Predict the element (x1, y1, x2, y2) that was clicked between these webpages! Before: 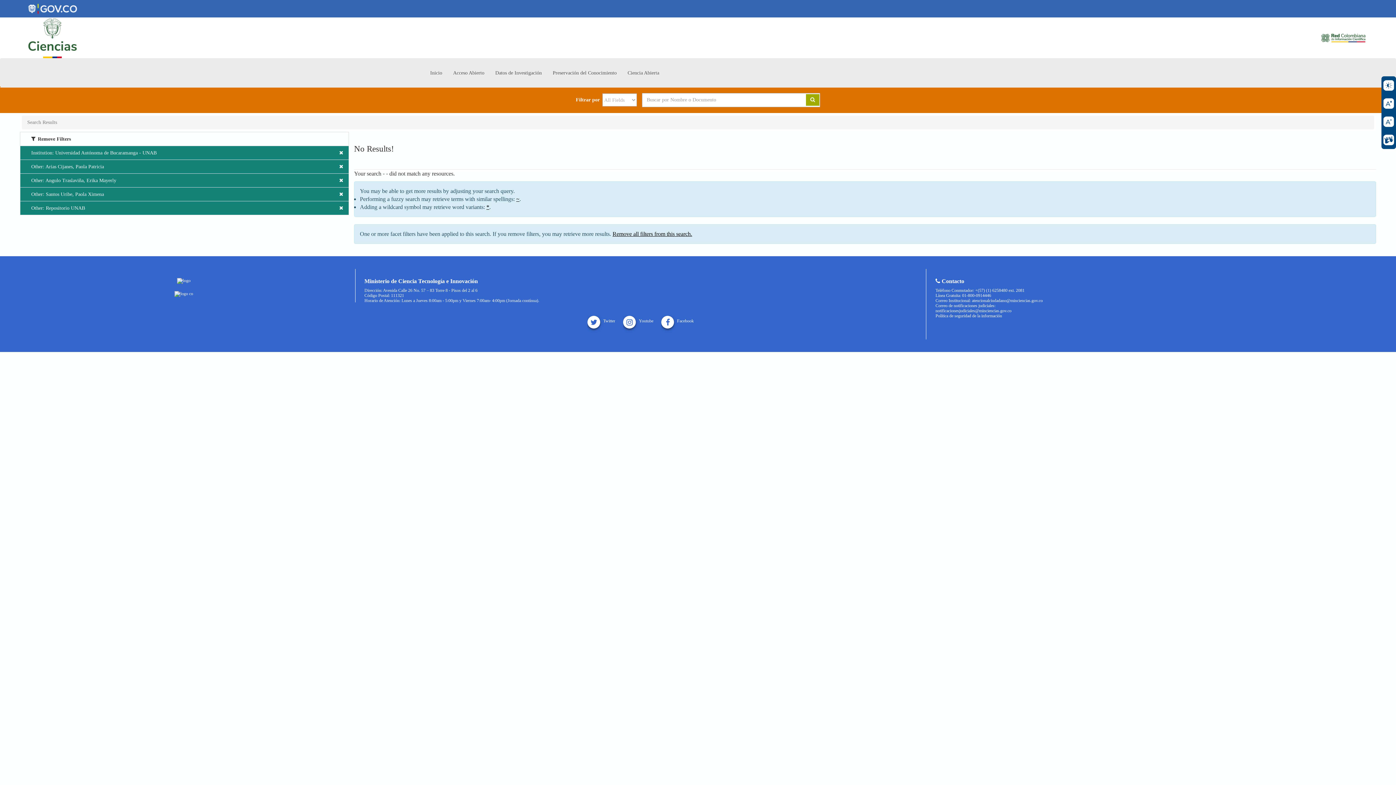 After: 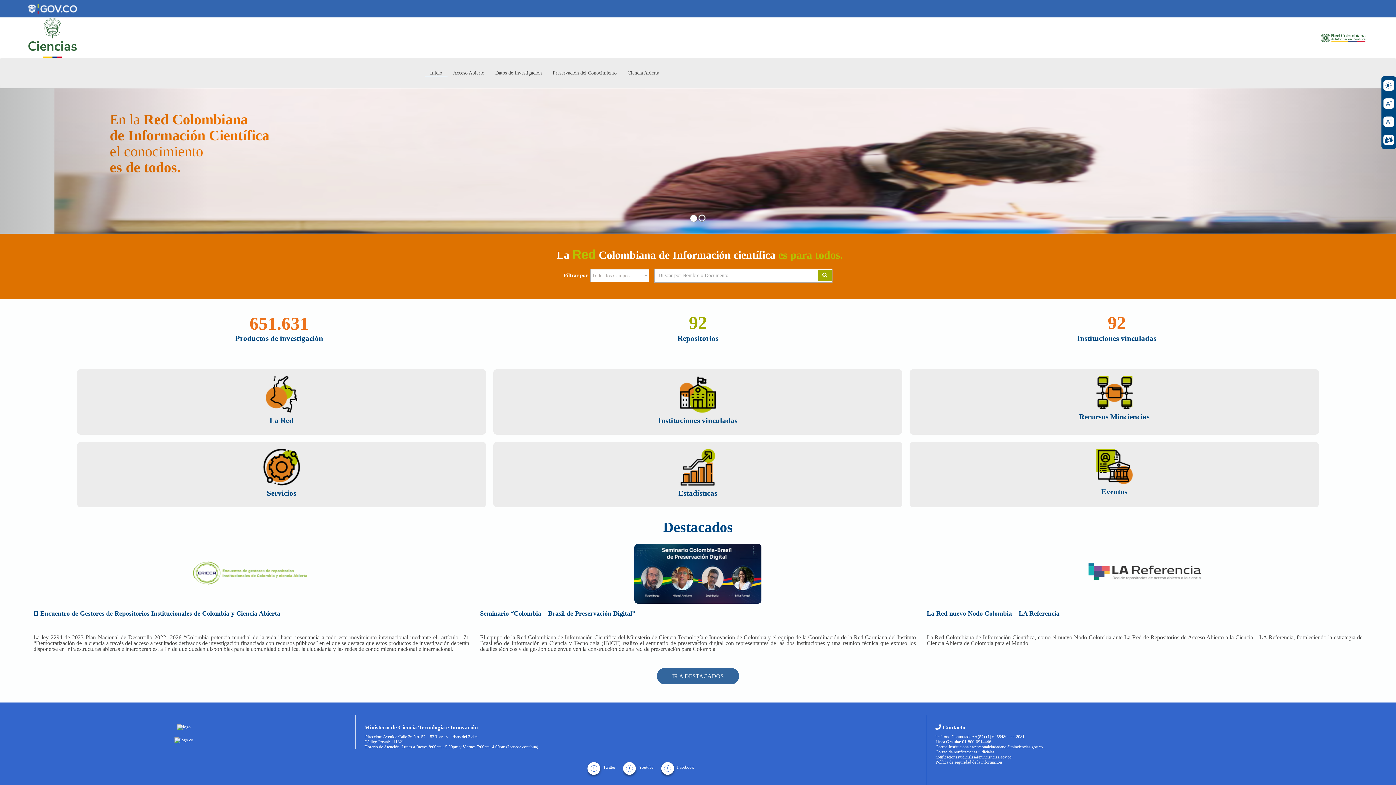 Action: label: Inicio bbox: (424, 69, 447, 76)